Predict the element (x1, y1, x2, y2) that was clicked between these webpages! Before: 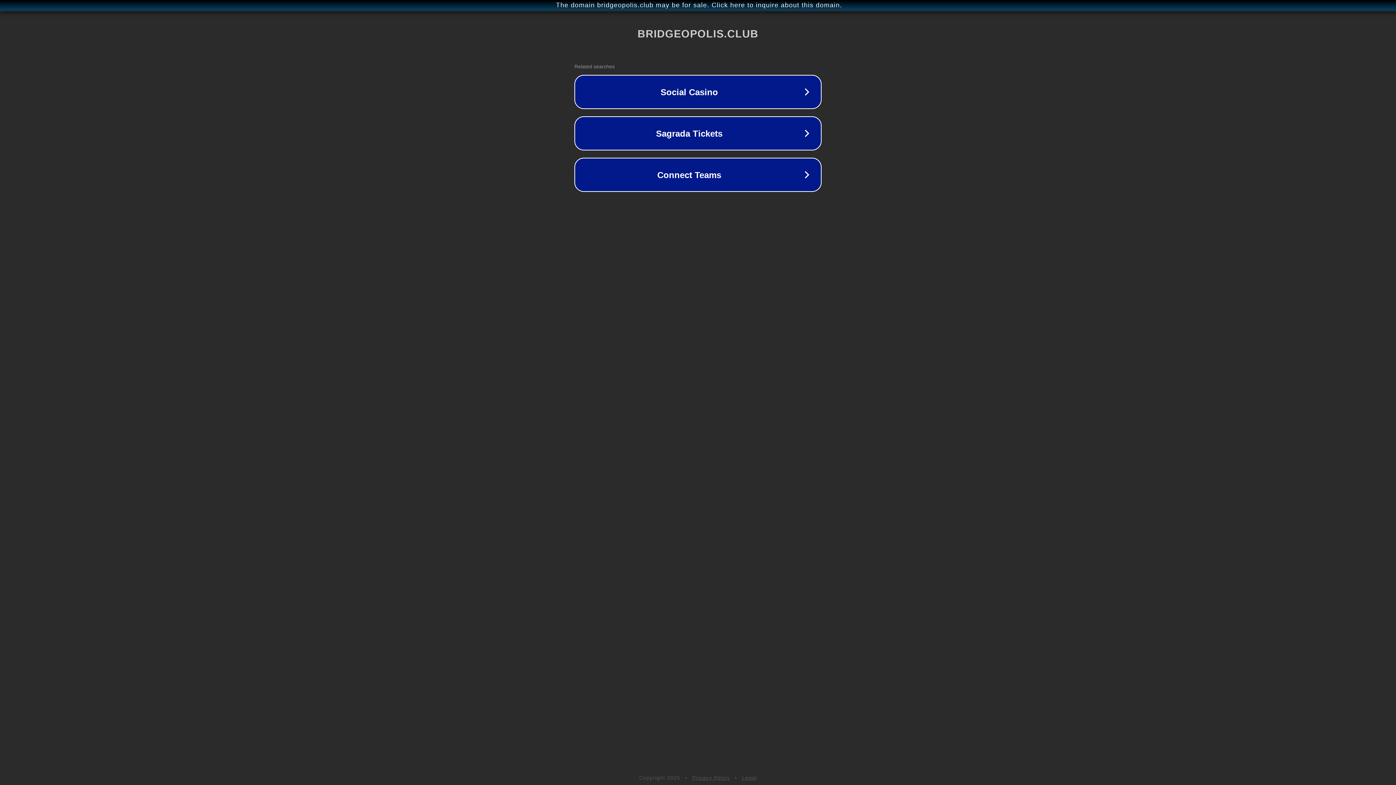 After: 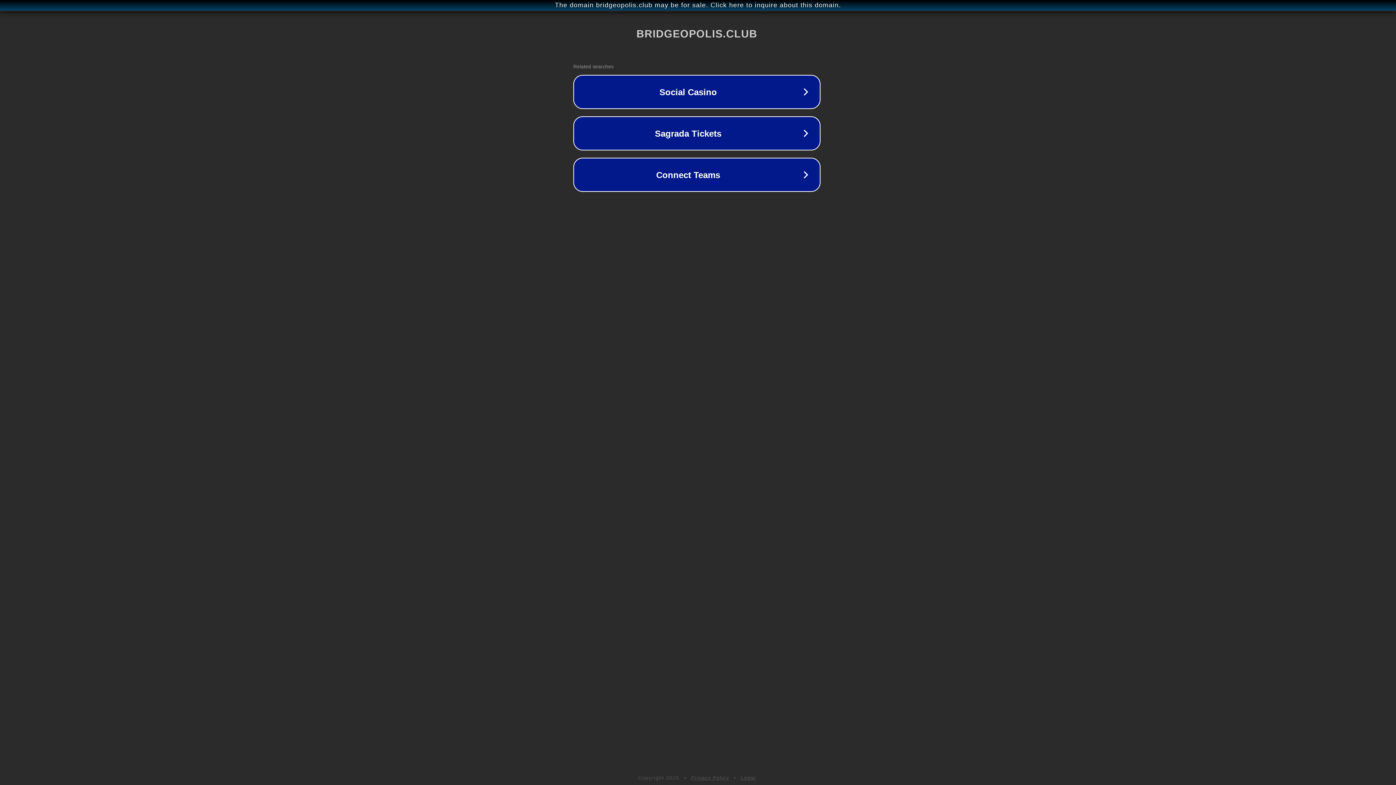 Action: label: The domain bridgeopolis.club may be for sale. Click here to inquire about this domain. bbox: (1, 1, 1397, 9)